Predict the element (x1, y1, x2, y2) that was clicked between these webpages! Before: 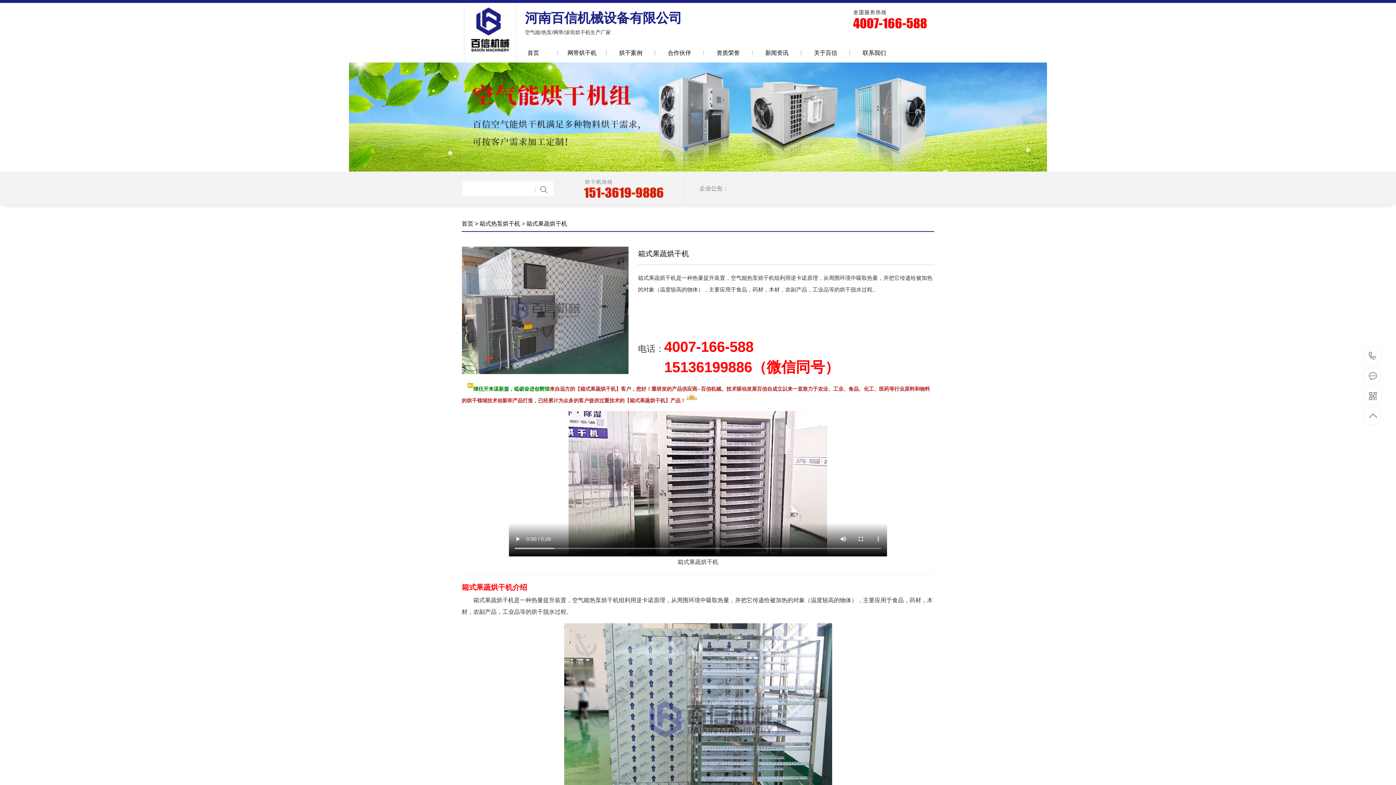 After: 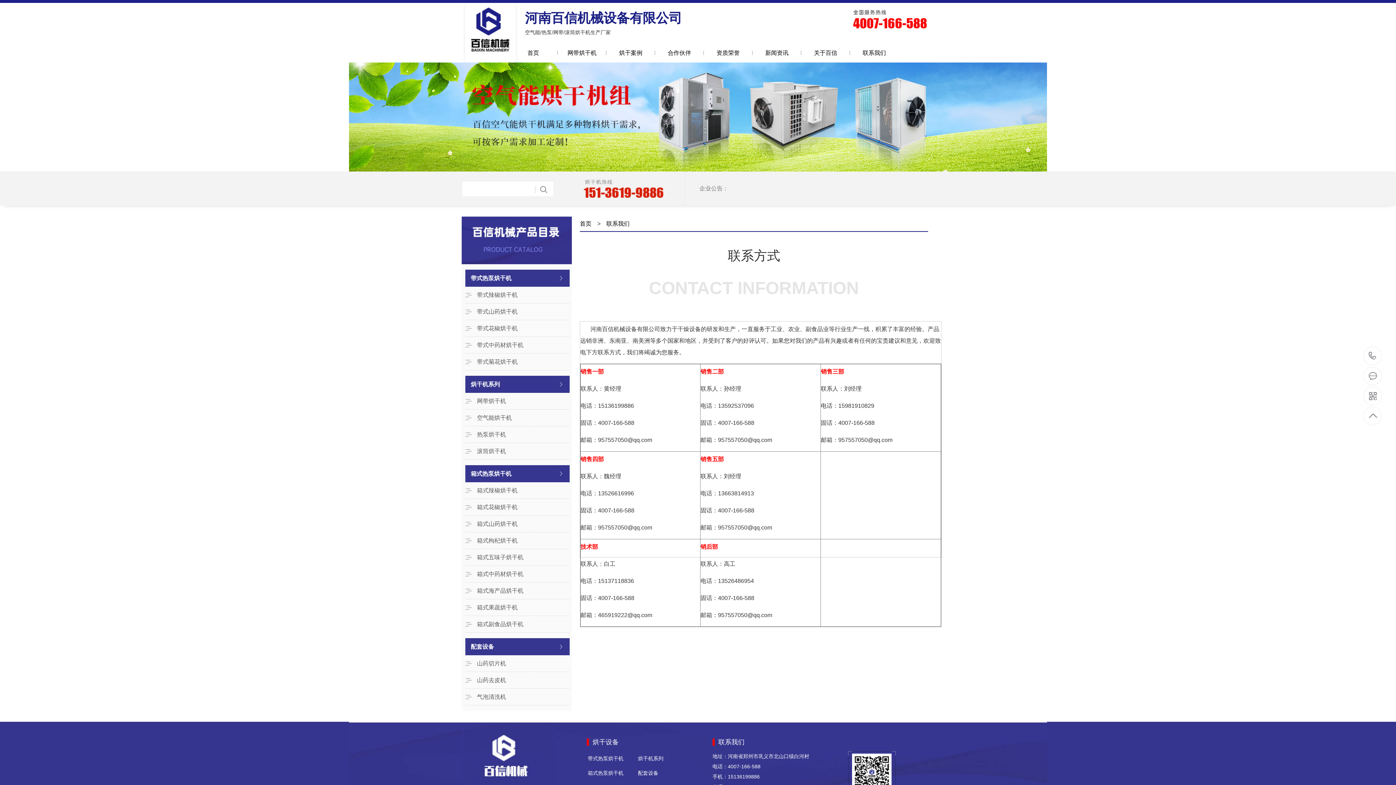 Action: label: 联系我们 bbox: (850, 43, 898, 62)